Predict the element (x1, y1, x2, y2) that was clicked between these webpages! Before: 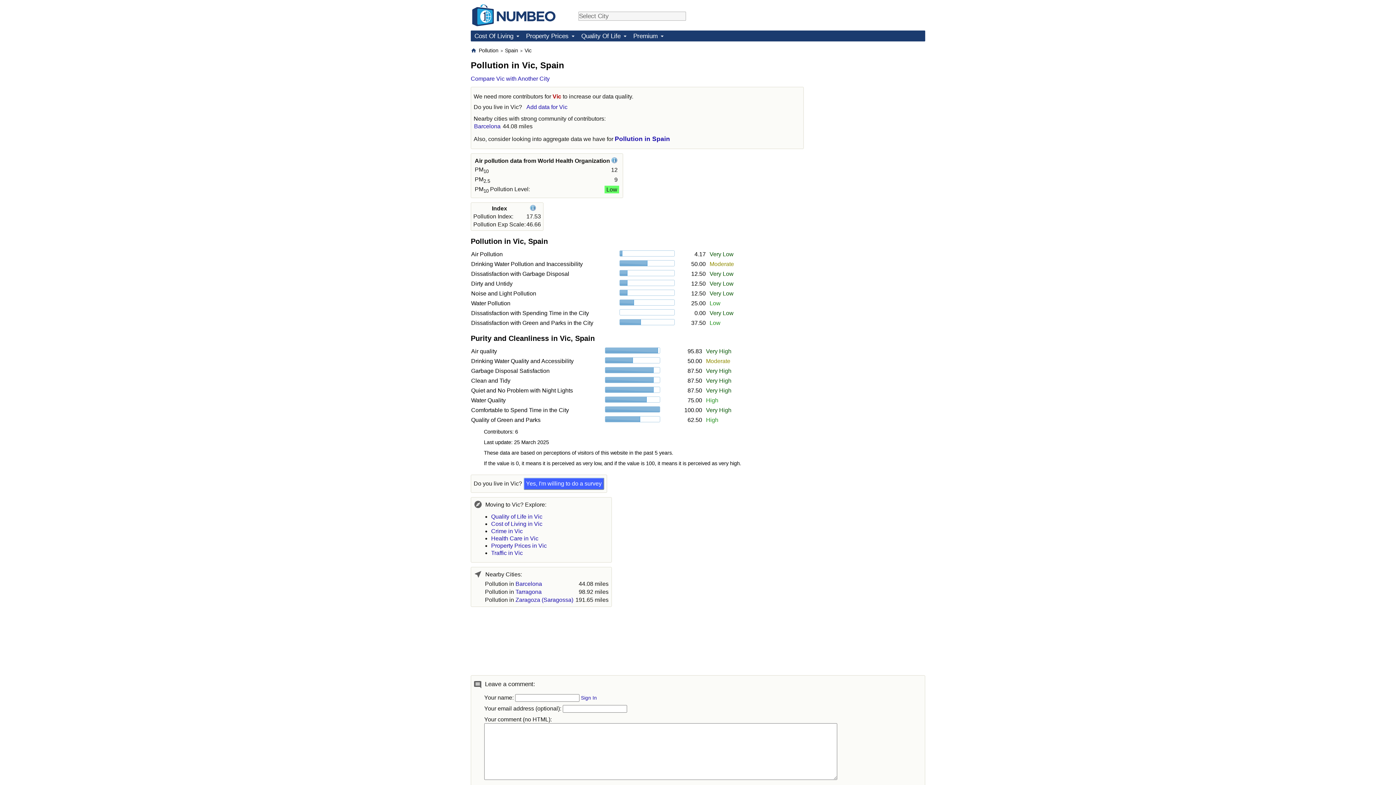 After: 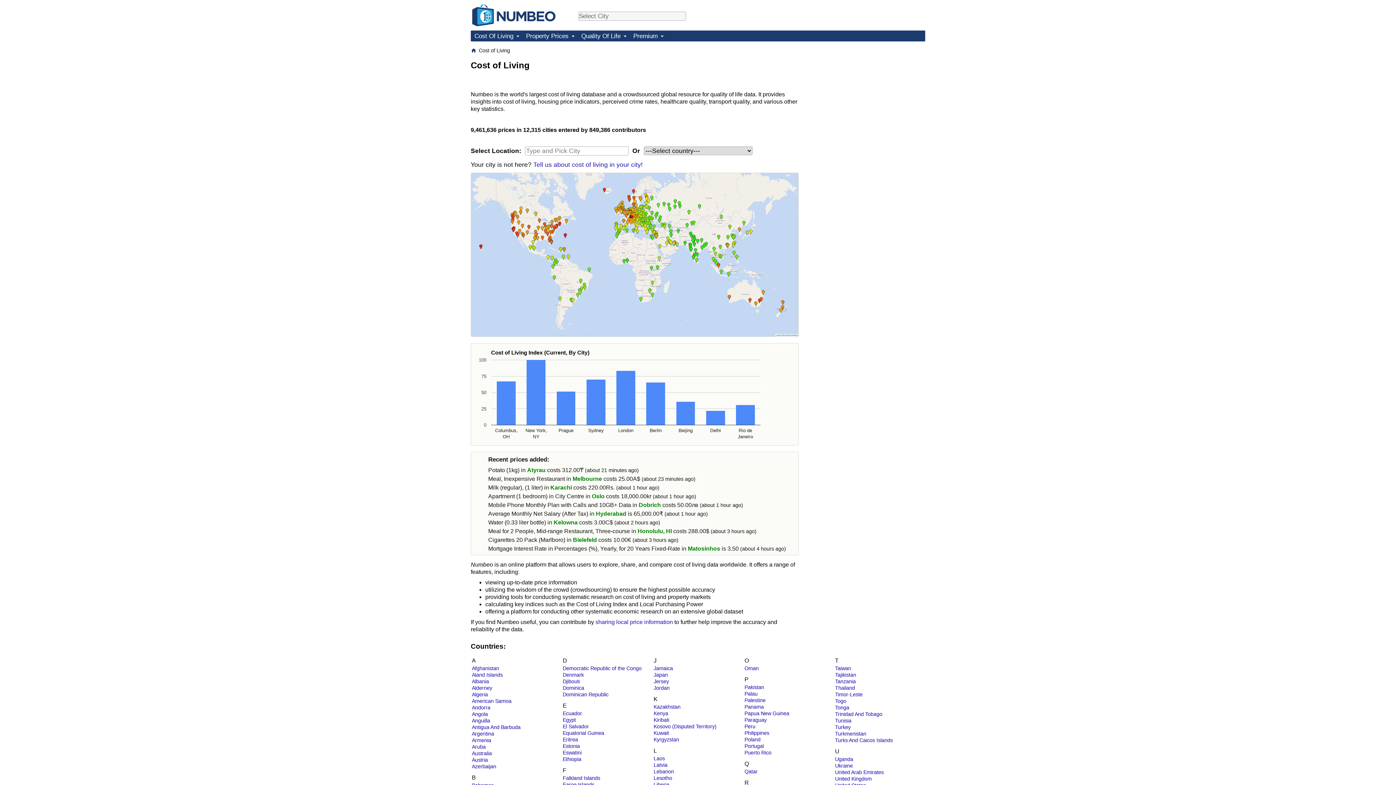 Action: bbox: (472, 19, 555, 25)